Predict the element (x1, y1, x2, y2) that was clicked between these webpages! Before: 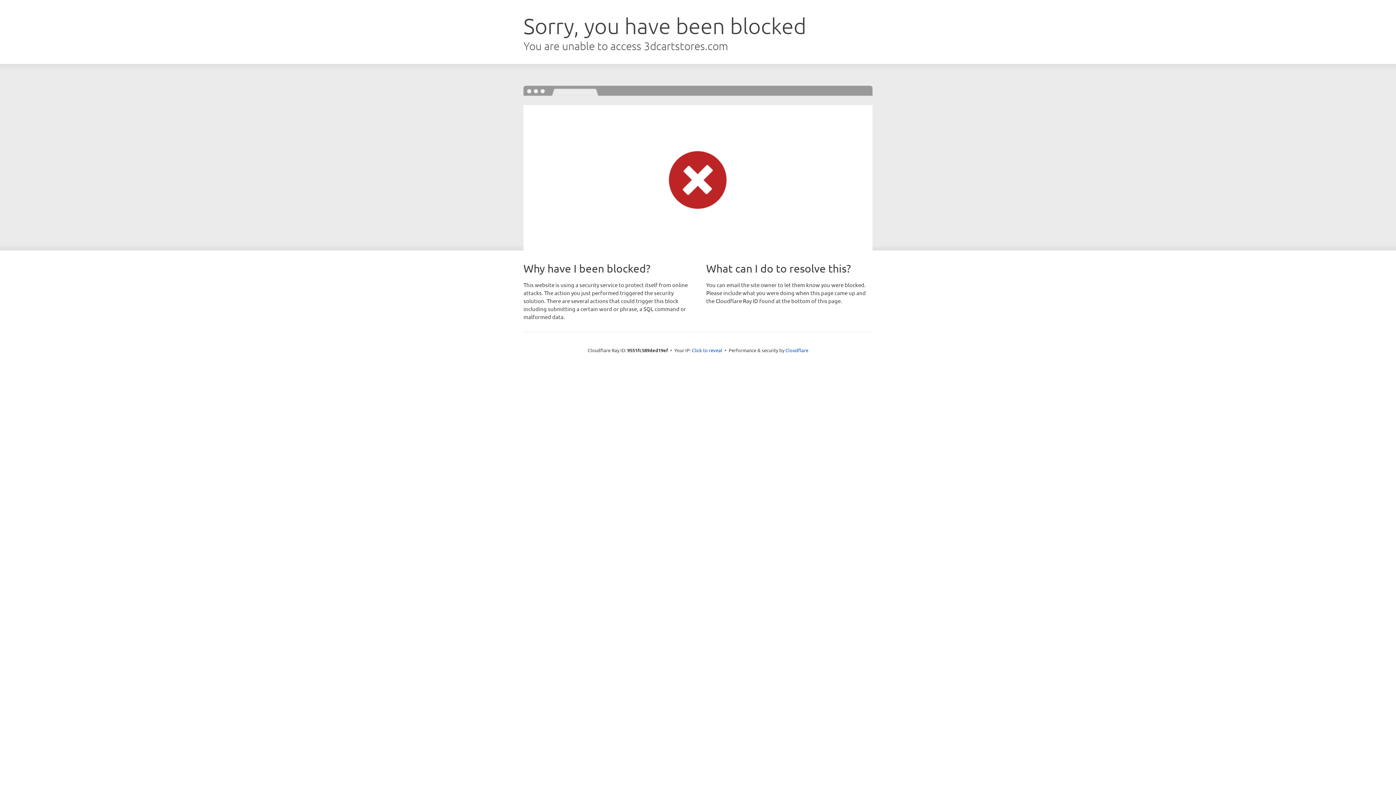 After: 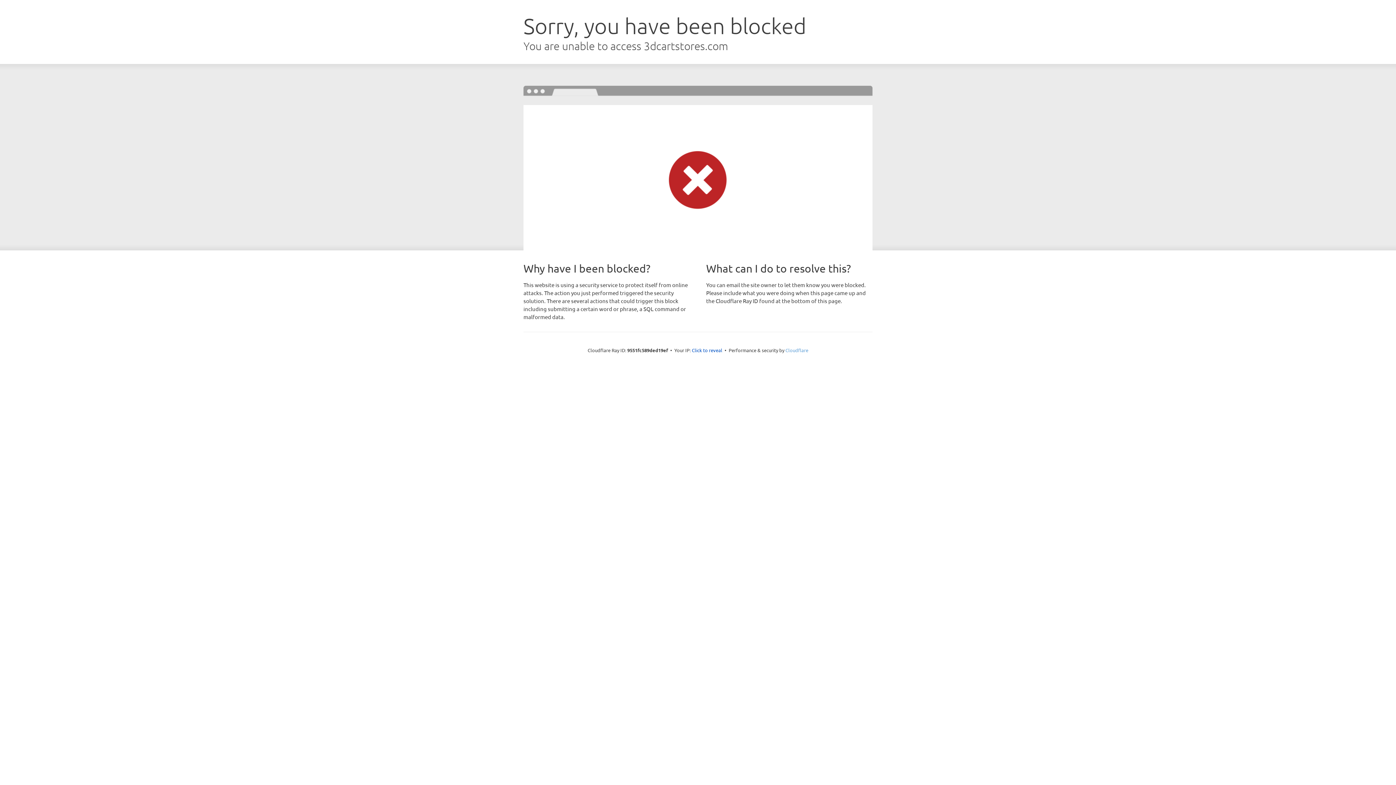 Action: bbox: (785, 347, 808, 353) label: Cloudflare